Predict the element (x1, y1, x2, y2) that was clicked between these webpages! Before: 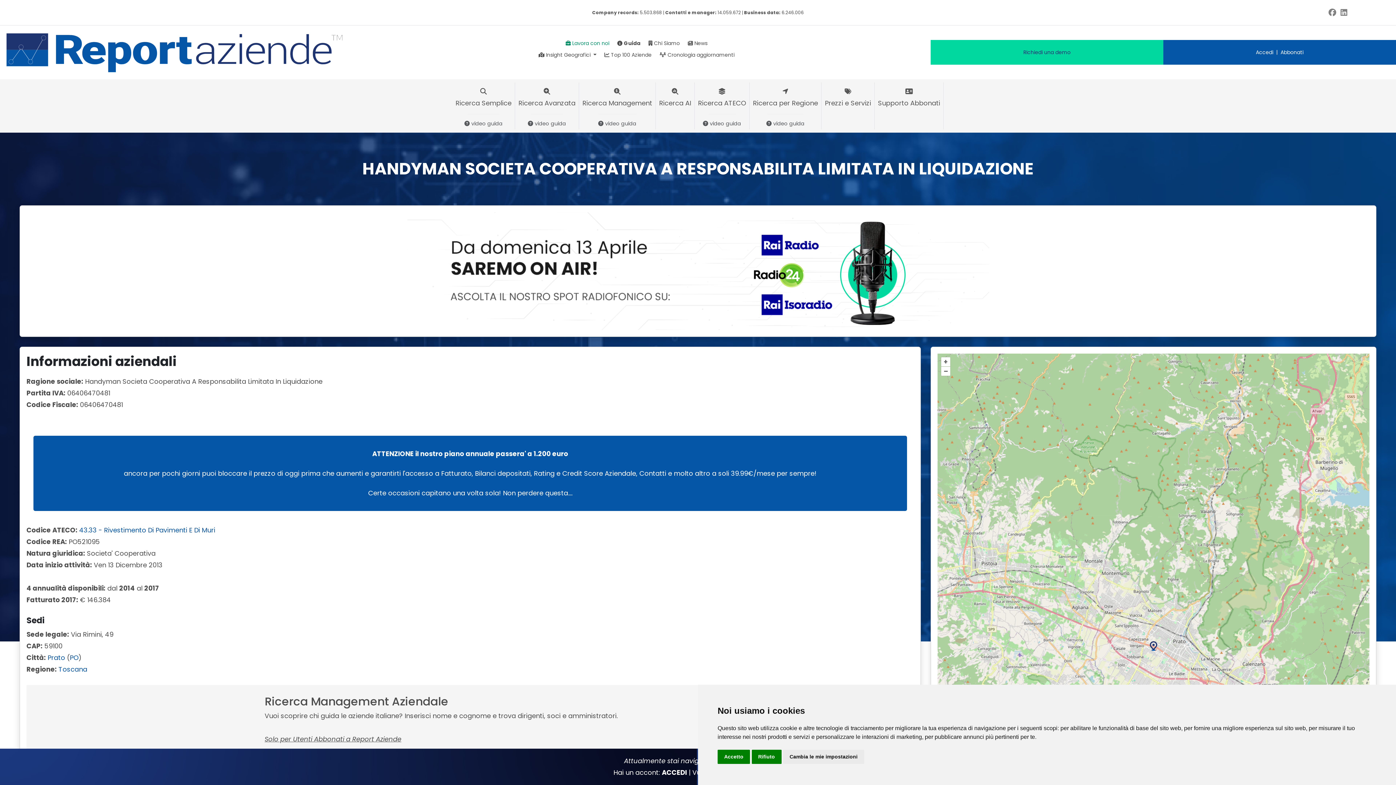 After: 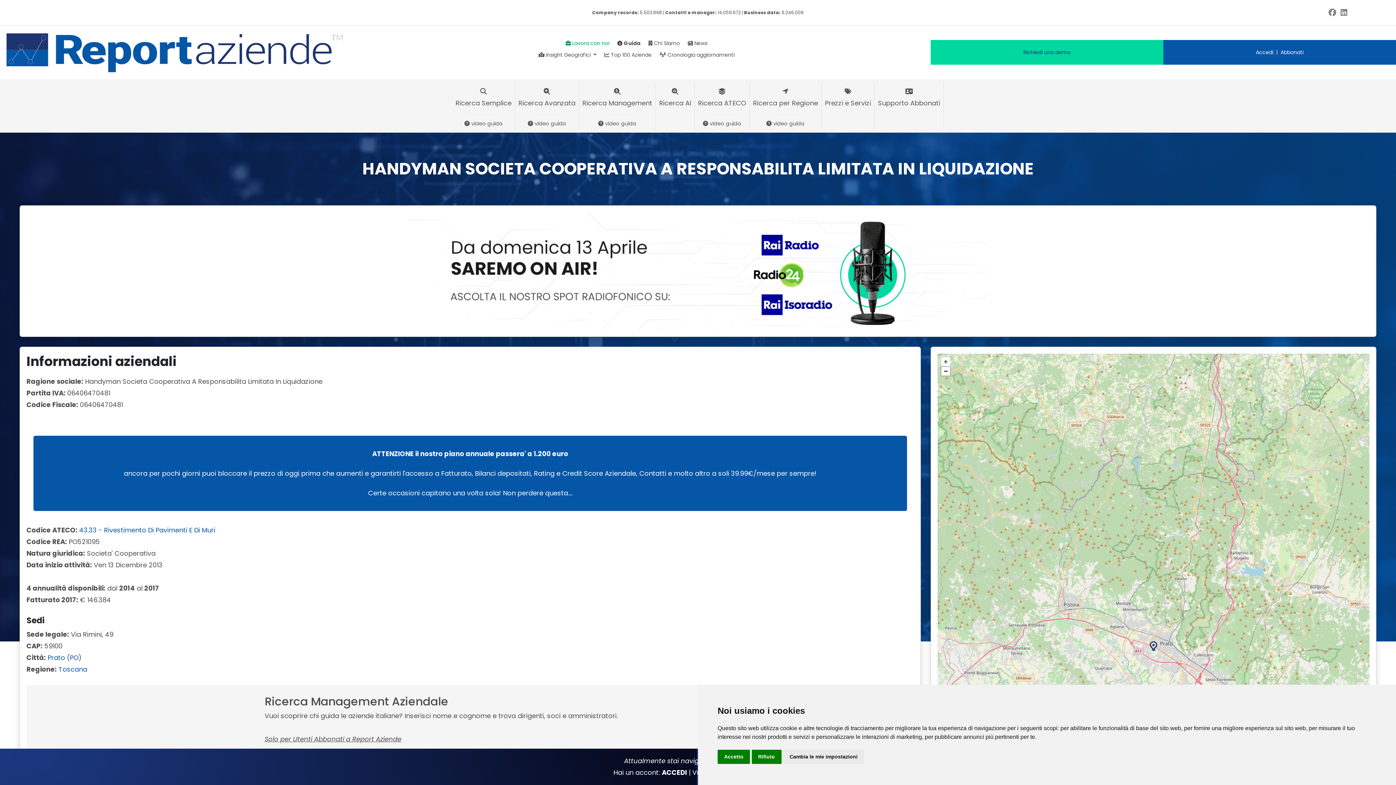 Action: label: – bbox: (941, 366, 950, 375)